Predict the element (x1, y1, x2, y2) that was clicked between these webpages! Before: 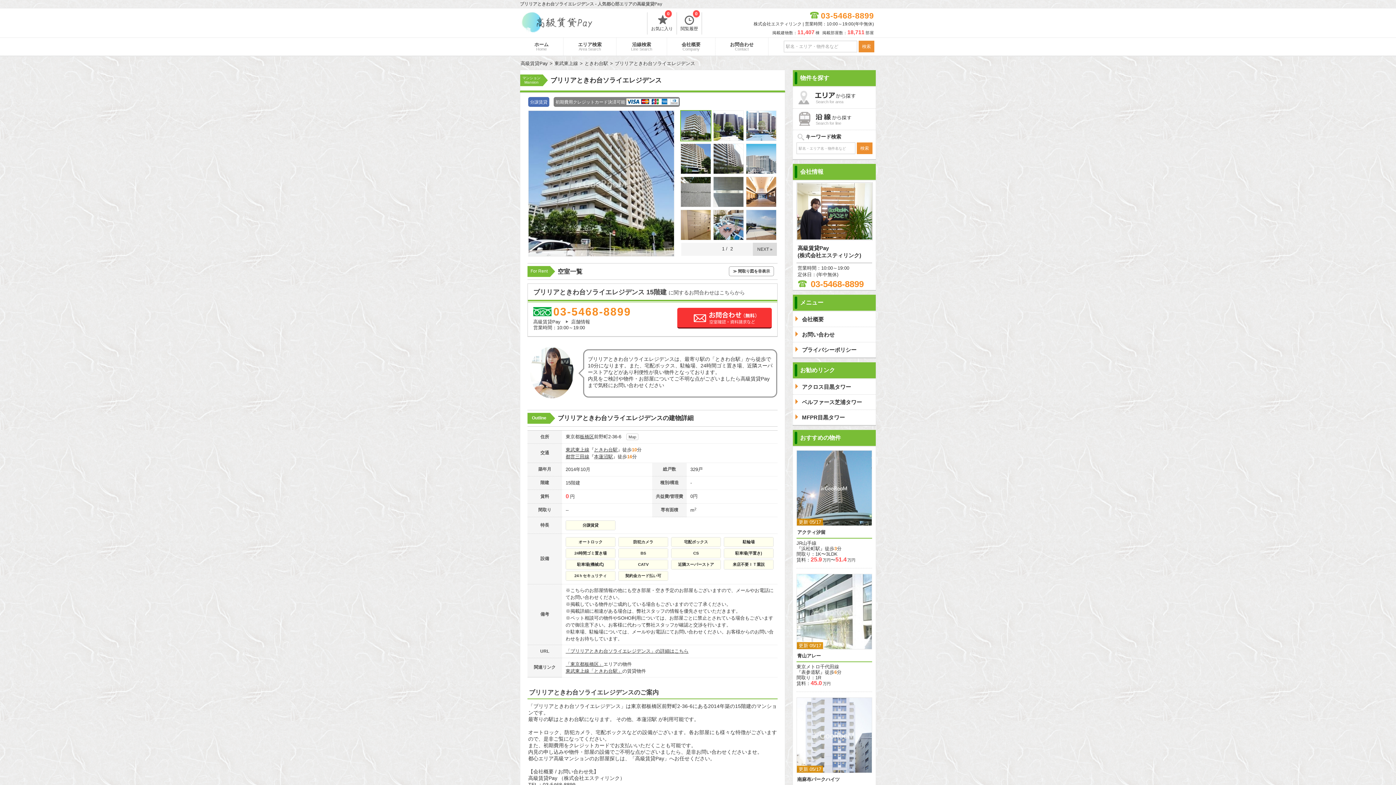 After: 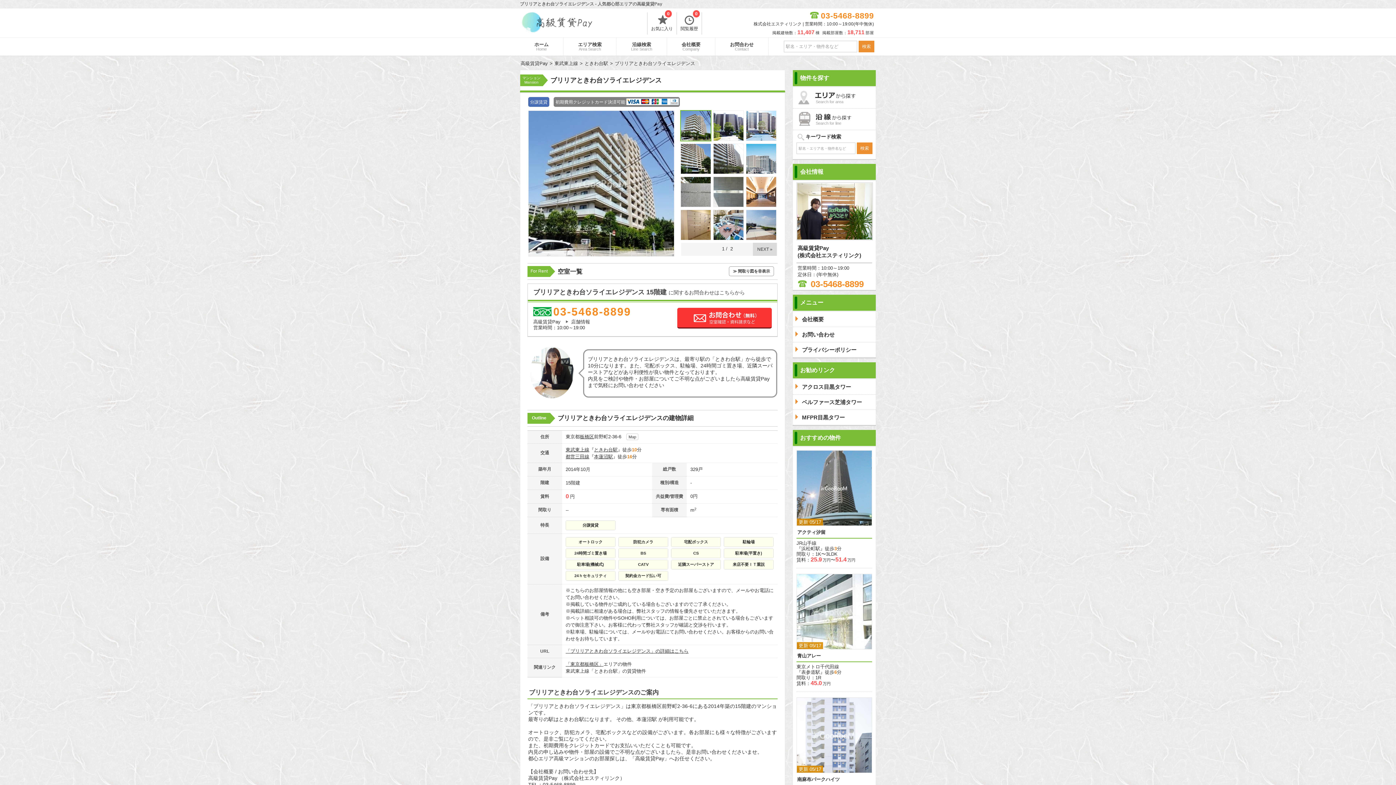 Action: bbox: (565, 668, 622, 674) label: 東武東上線「ときわ台駅」